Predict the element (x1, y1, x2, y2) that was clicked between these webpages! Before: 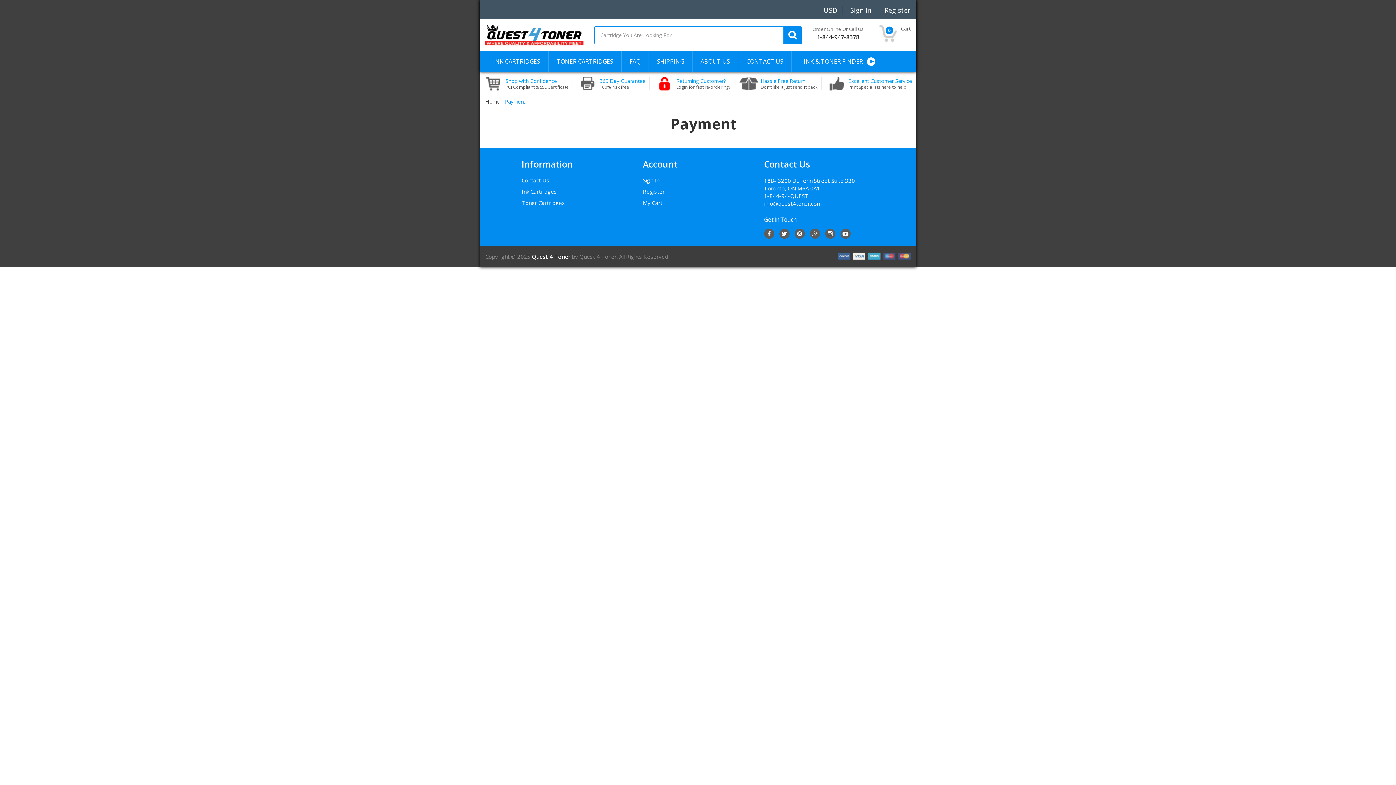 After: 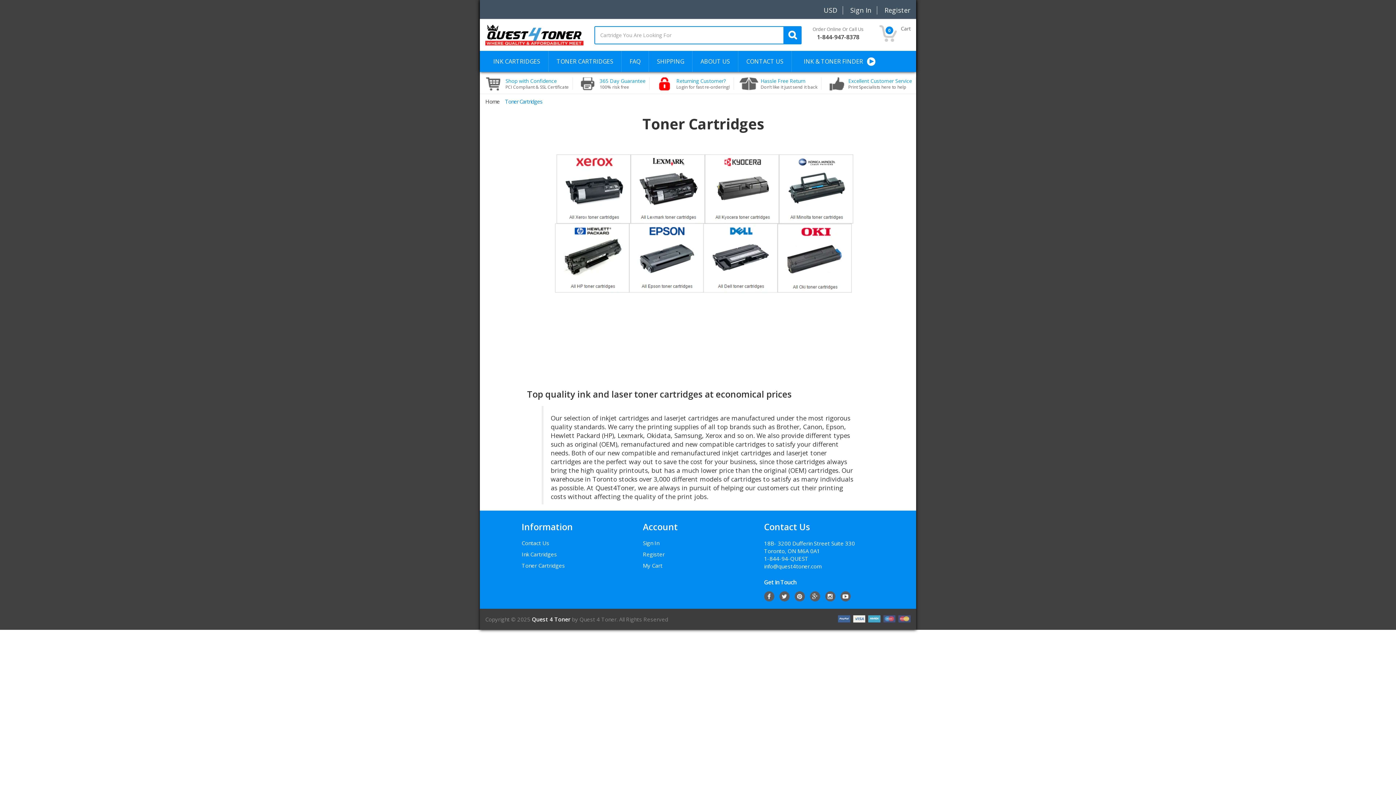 Action: label: TONER CARTRIDGES bbox: (548, 50, 621, 71)